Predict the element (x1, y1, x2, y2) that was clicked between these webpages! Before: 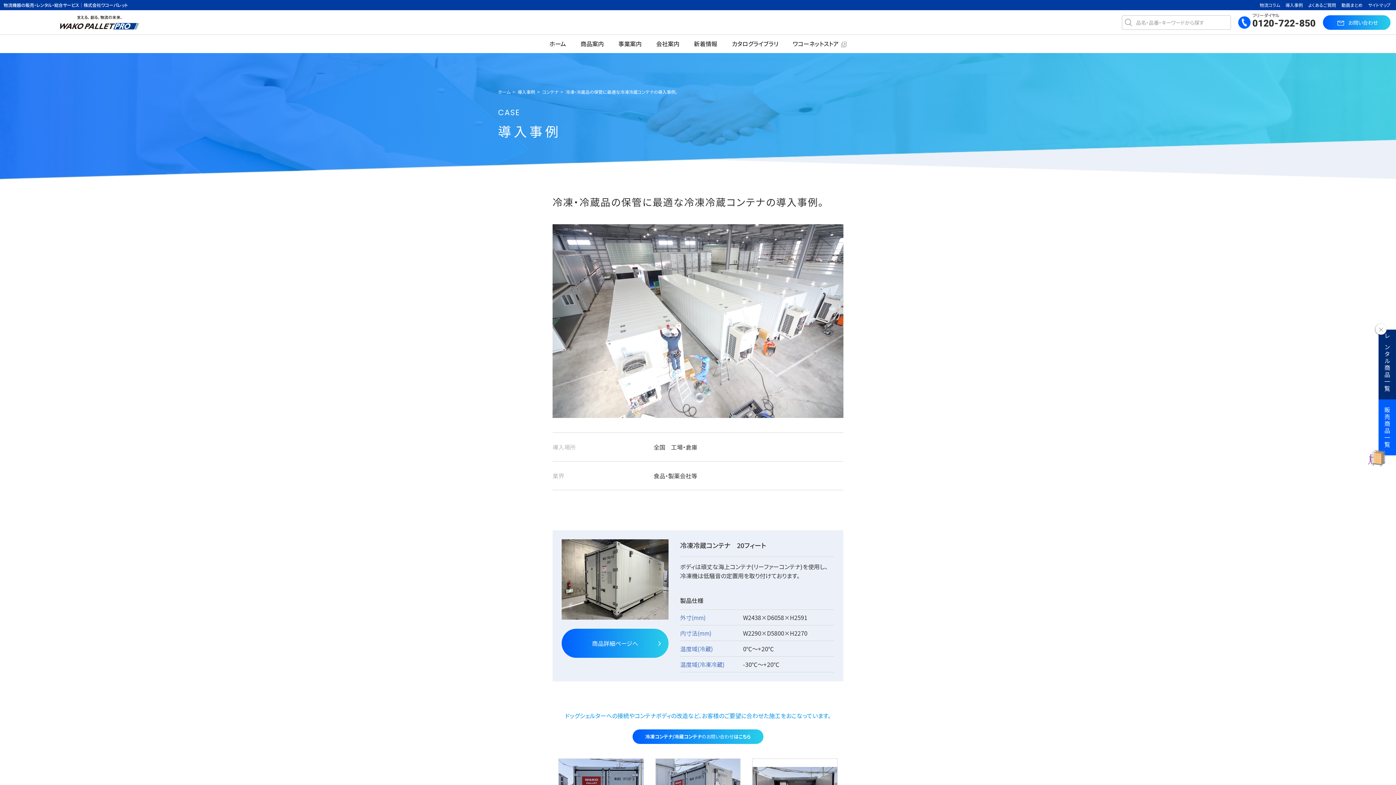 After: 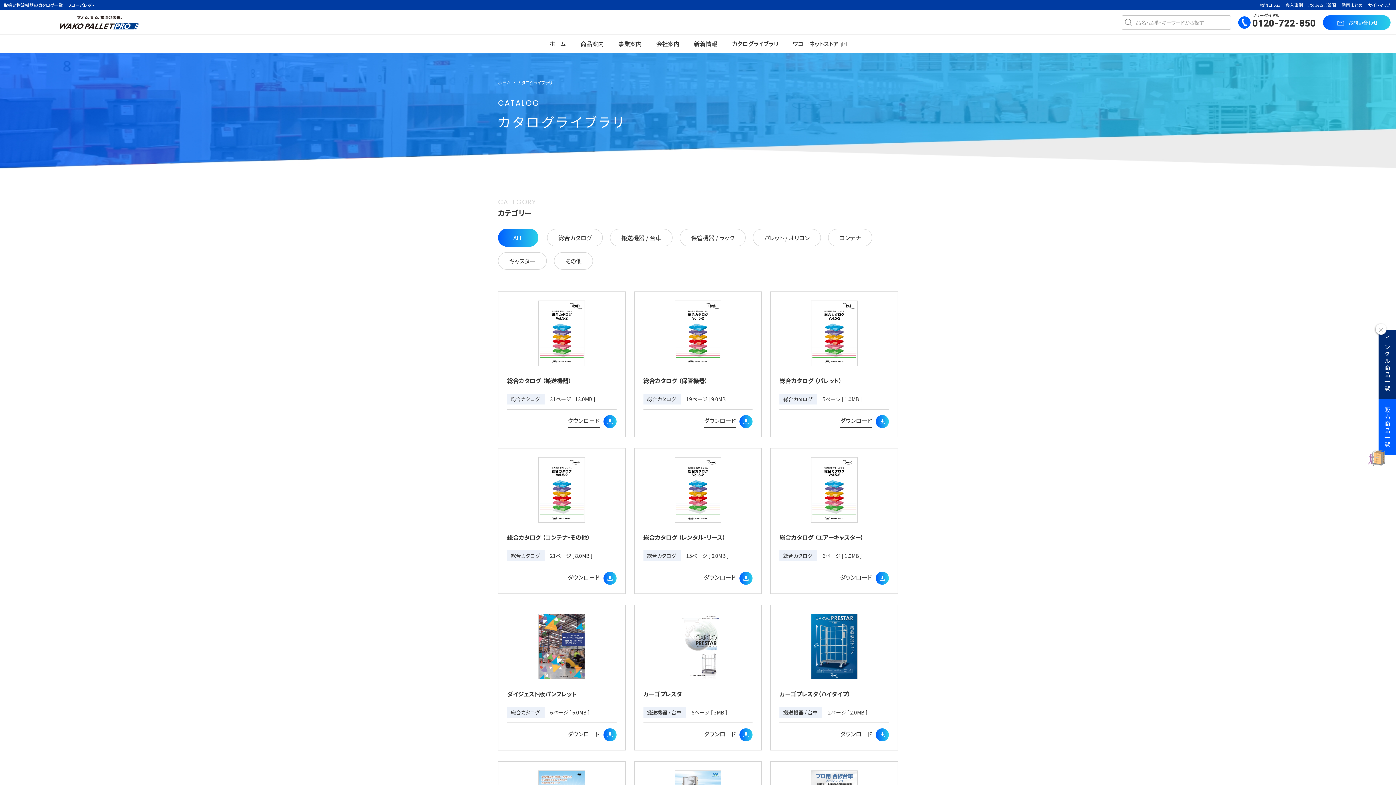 Action: bbox: (732, 38, 778, 49) label: カタログライブラリ